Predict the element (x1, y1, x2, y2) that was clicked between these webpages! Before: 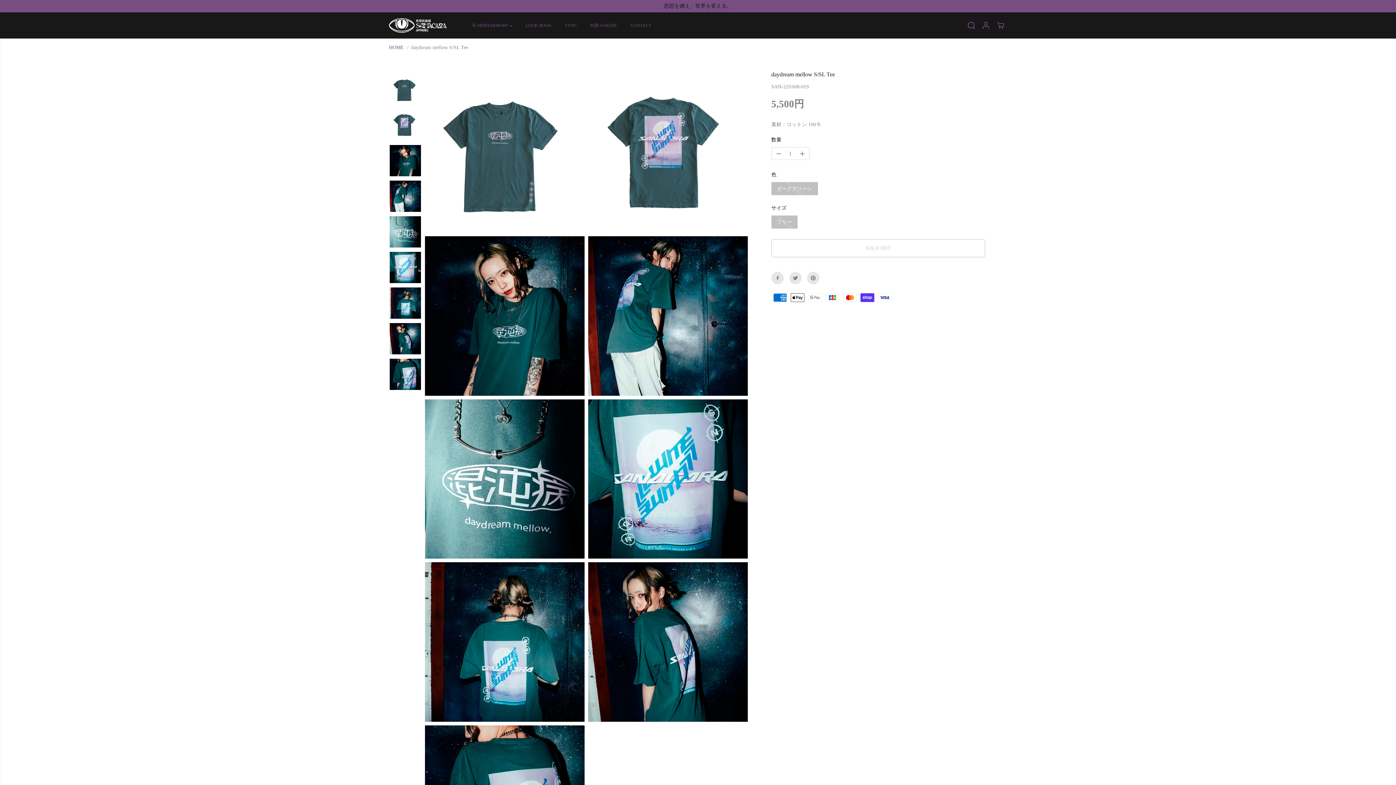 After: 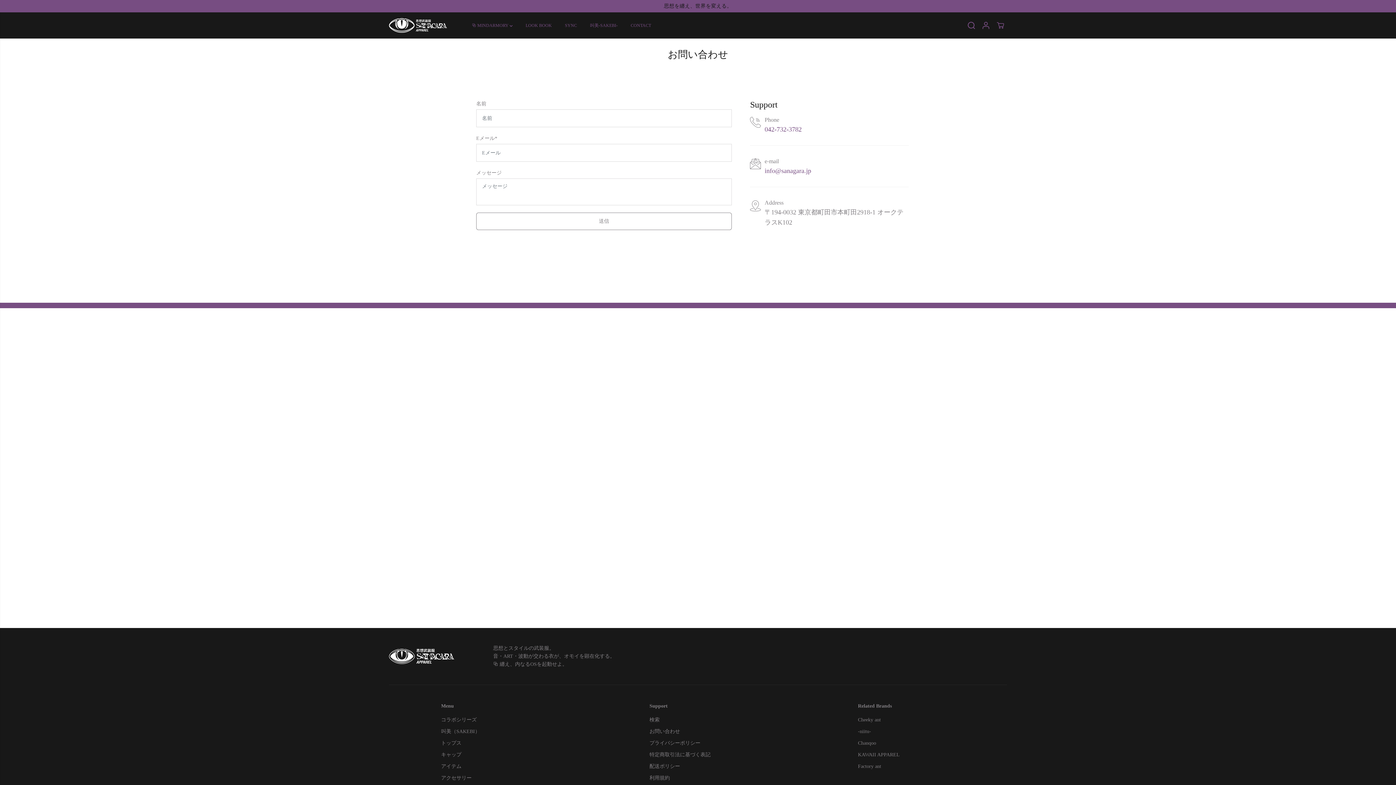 Action: label: CONTACT bbox: (626, 12, 656, 38)